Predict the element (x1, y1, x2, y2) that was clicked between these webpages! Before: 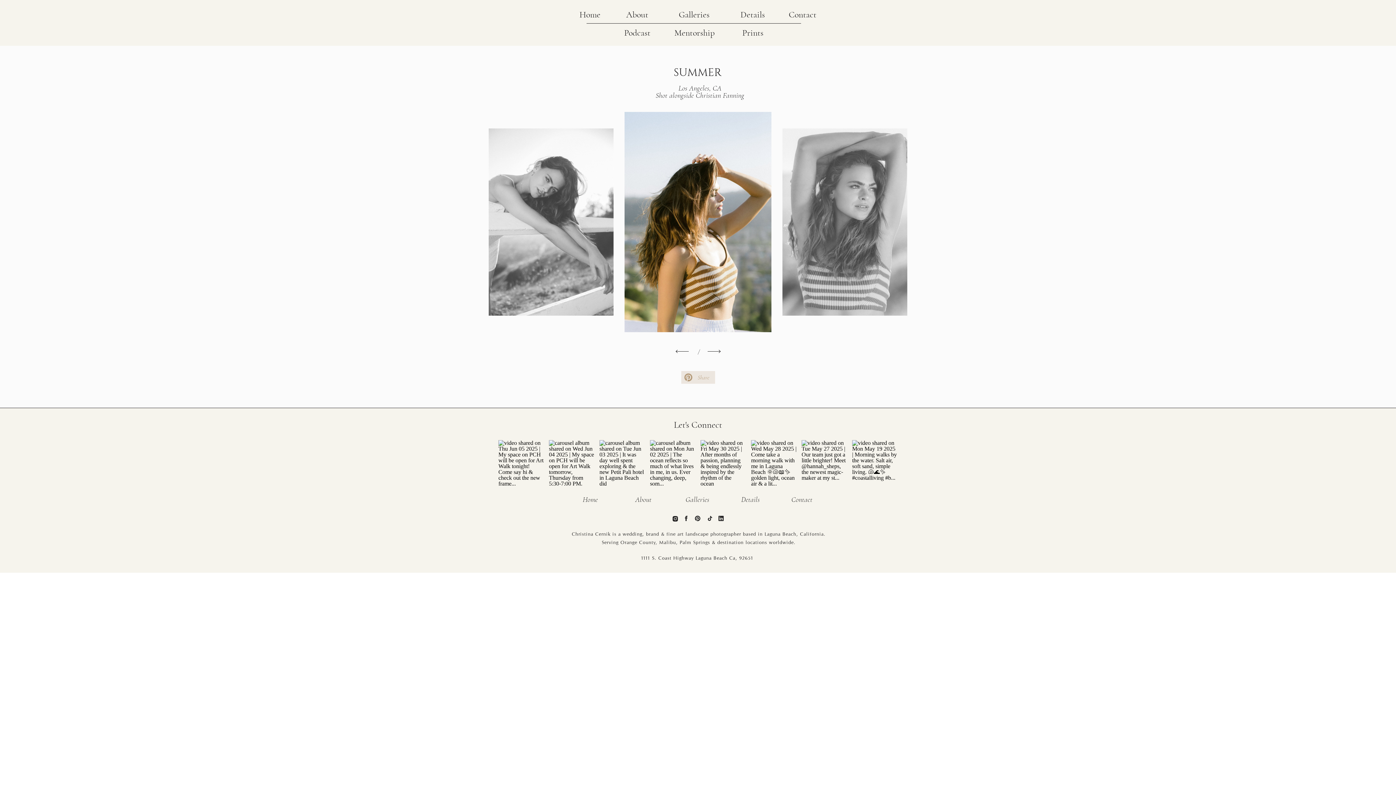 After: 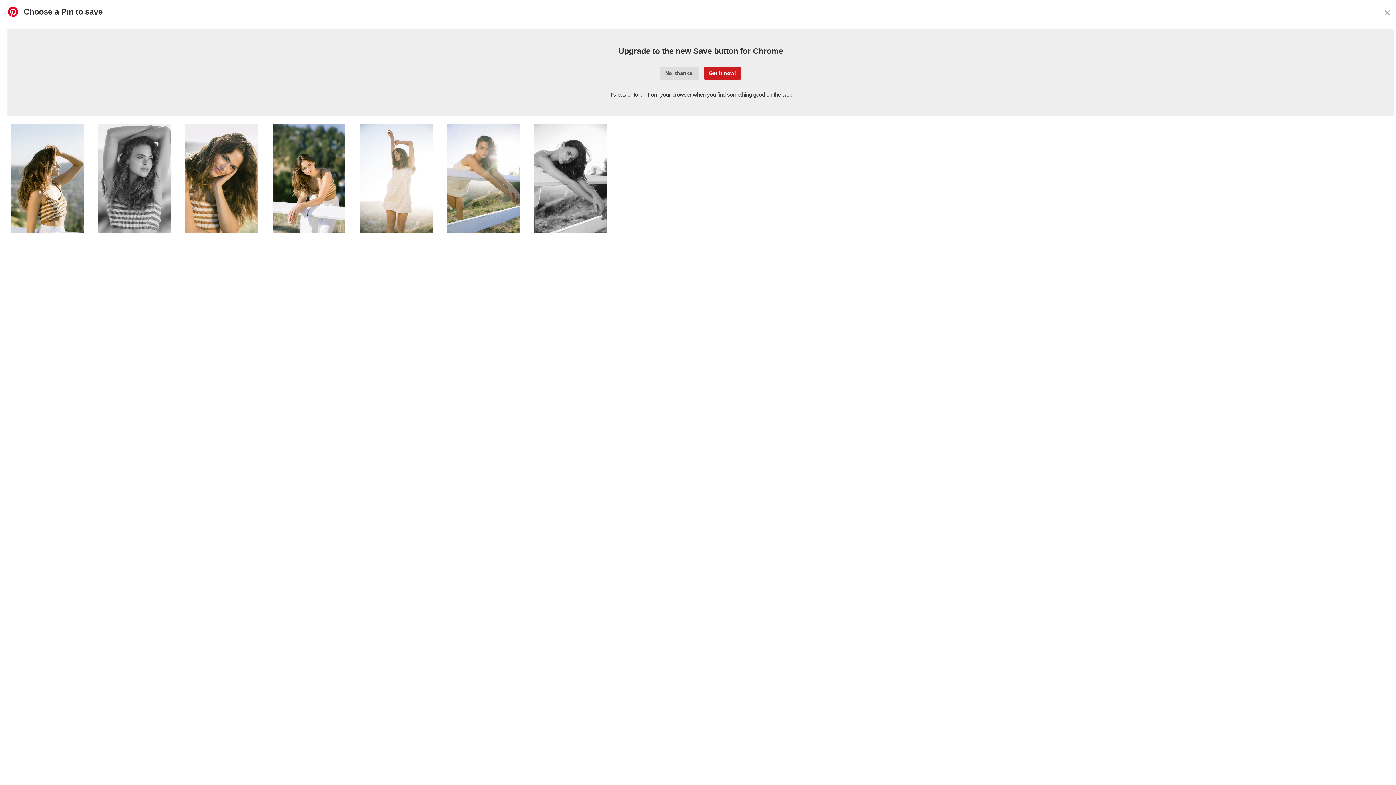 Action: bbox: (696, 374, 711, 381) label: Share